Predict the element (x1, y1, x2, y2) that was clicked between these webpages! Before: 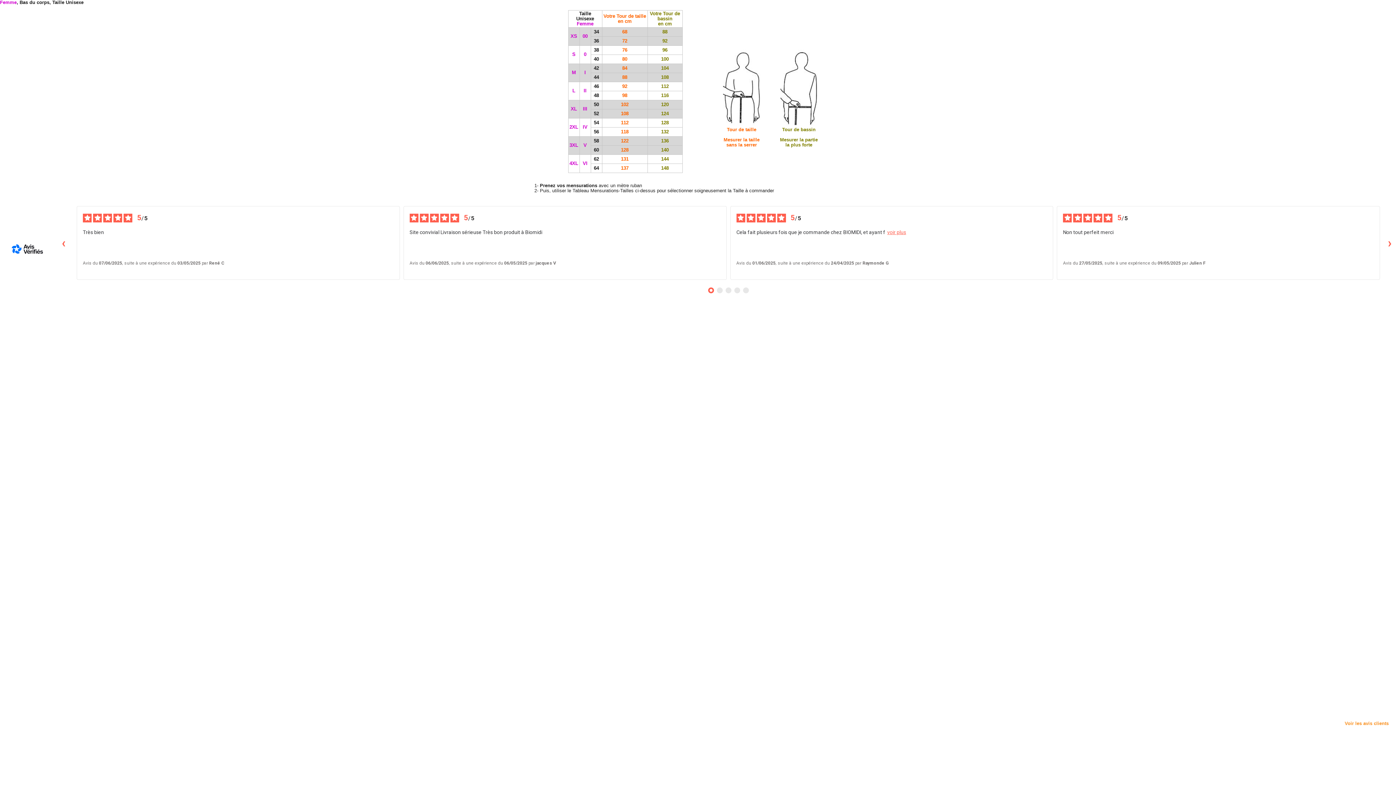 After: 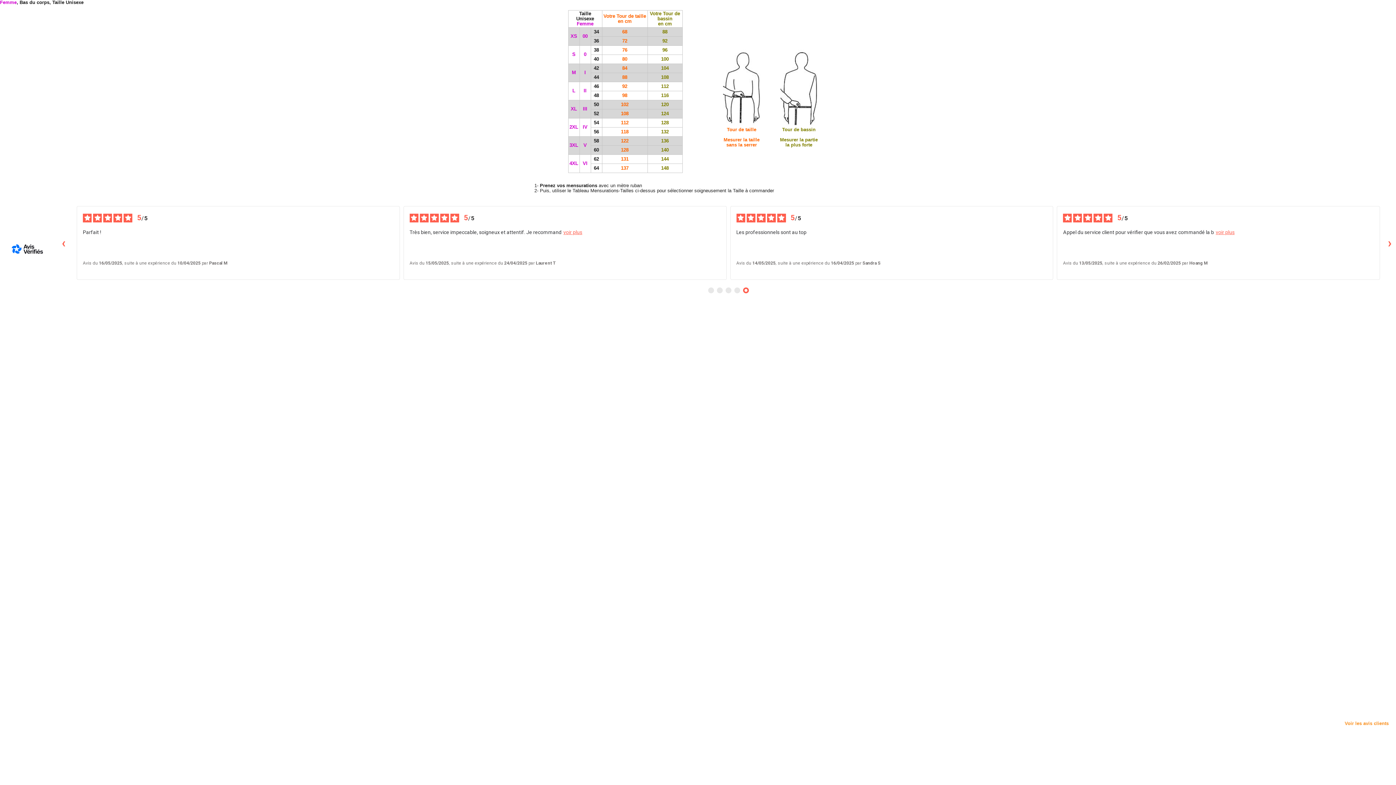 Action: bbox: (61, 231, 73, 254) label: ‹